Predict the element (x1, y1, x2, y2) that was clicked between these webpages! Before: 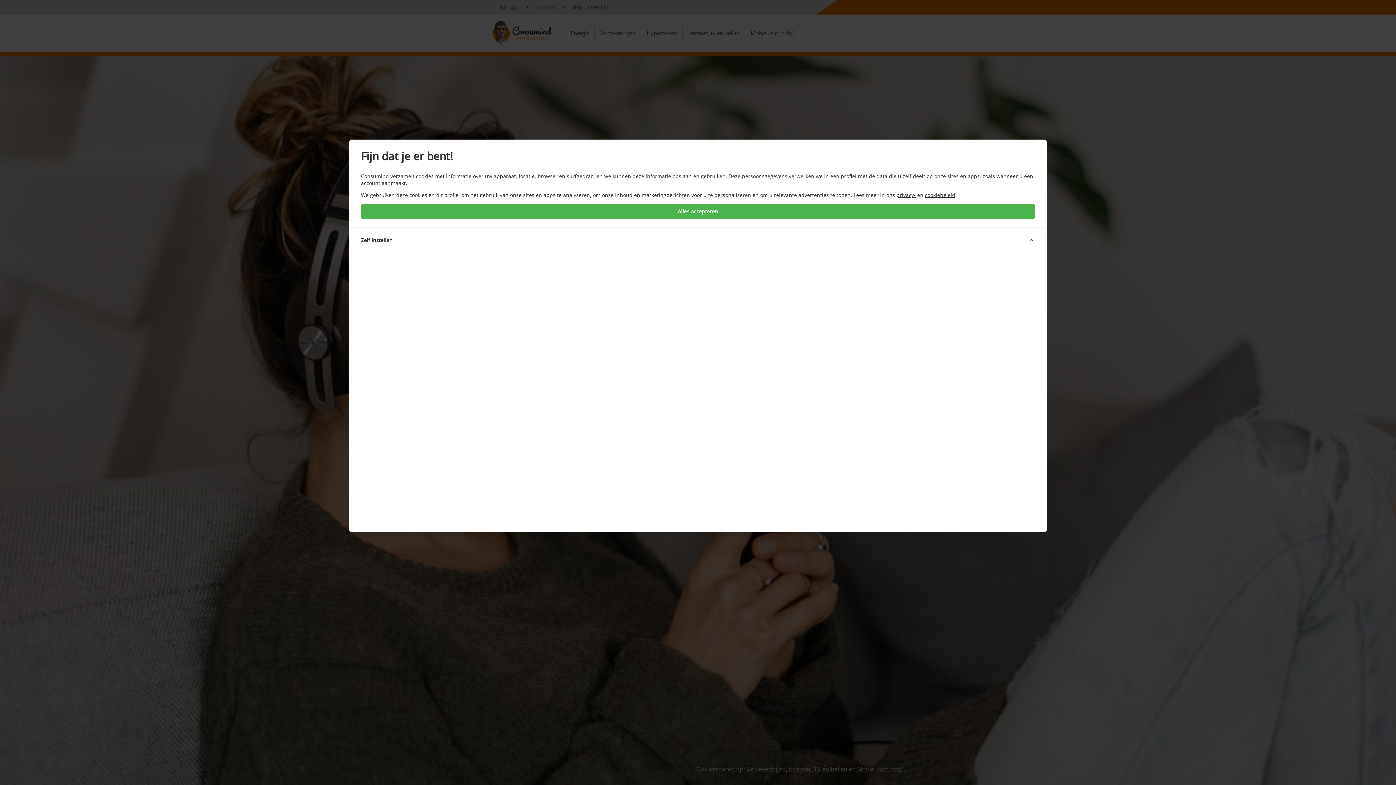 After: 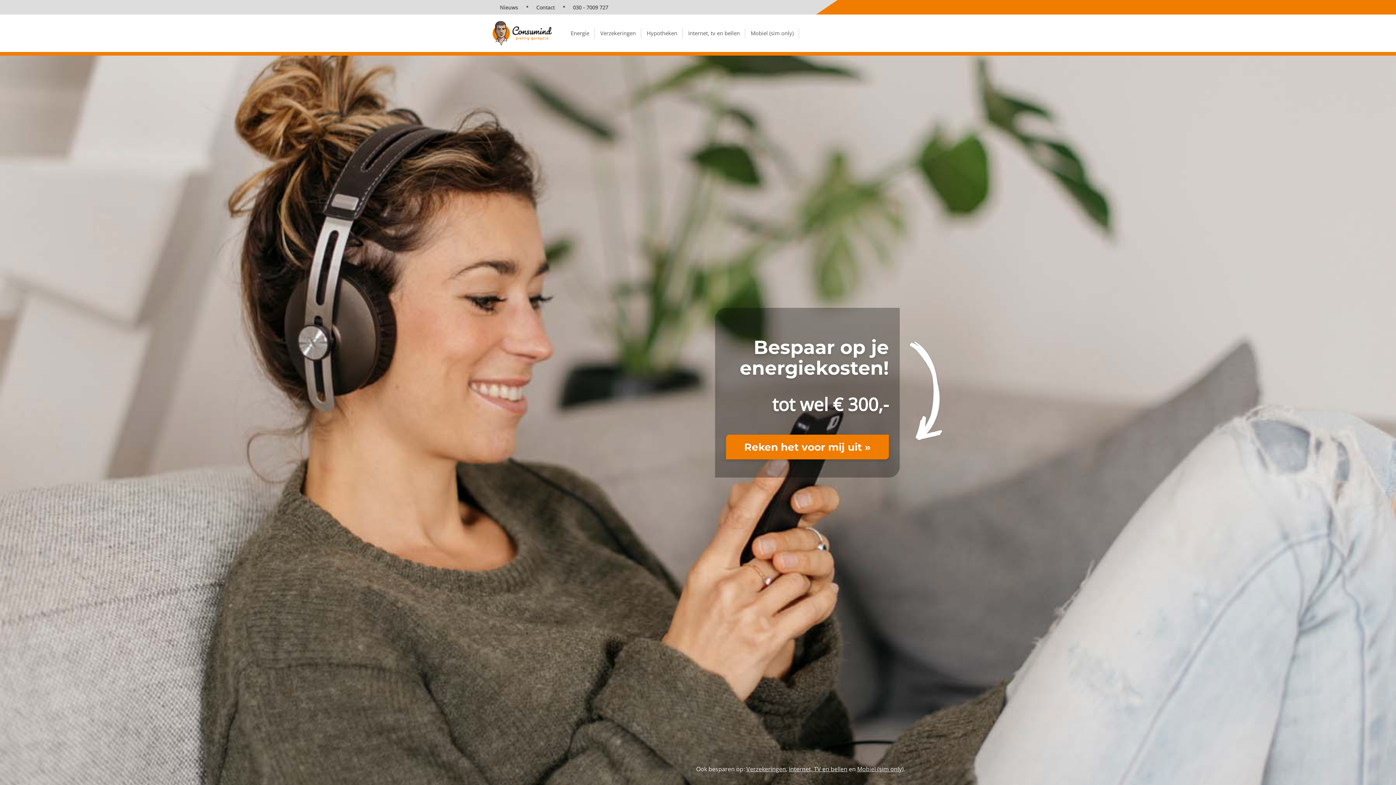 Action: bbox: (361, 204, 1035, 218) label: Alles accepteren